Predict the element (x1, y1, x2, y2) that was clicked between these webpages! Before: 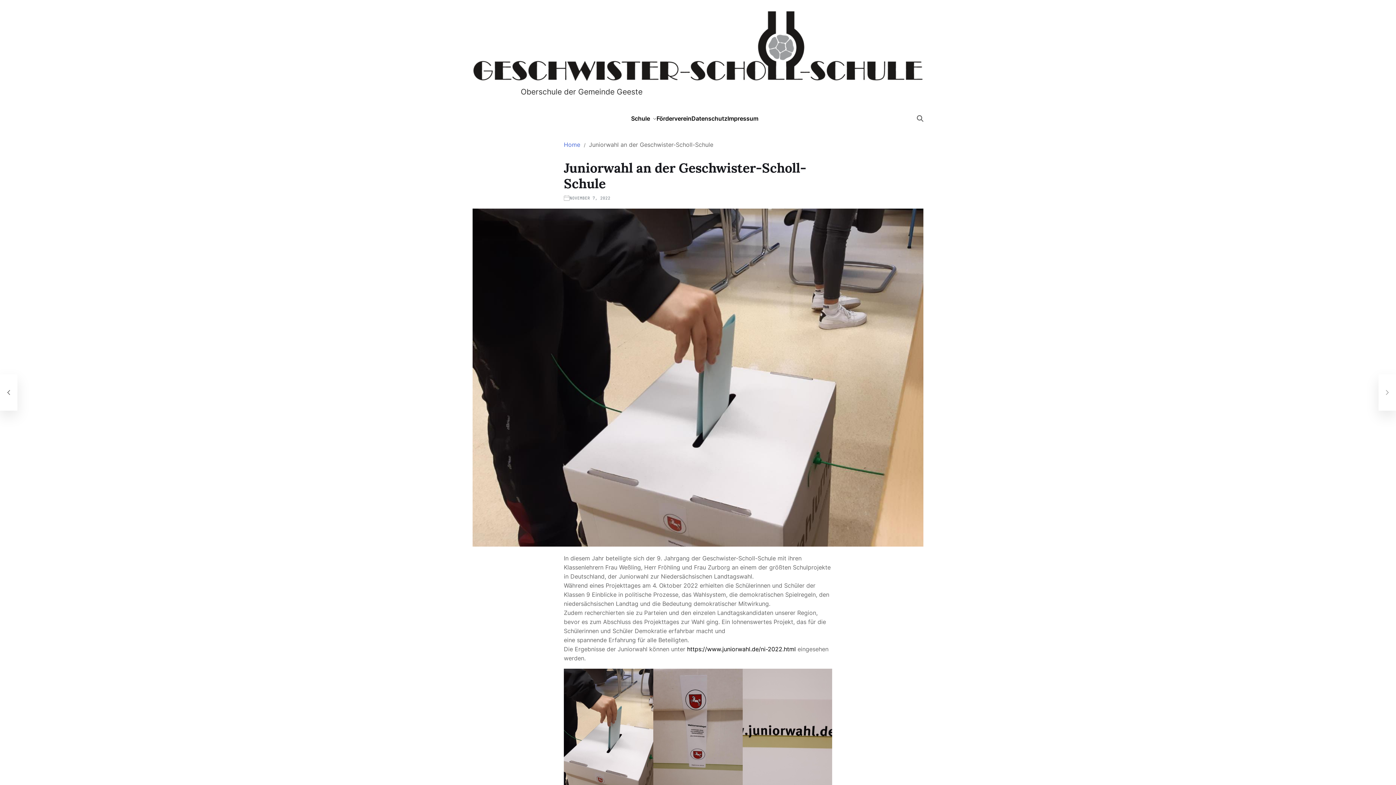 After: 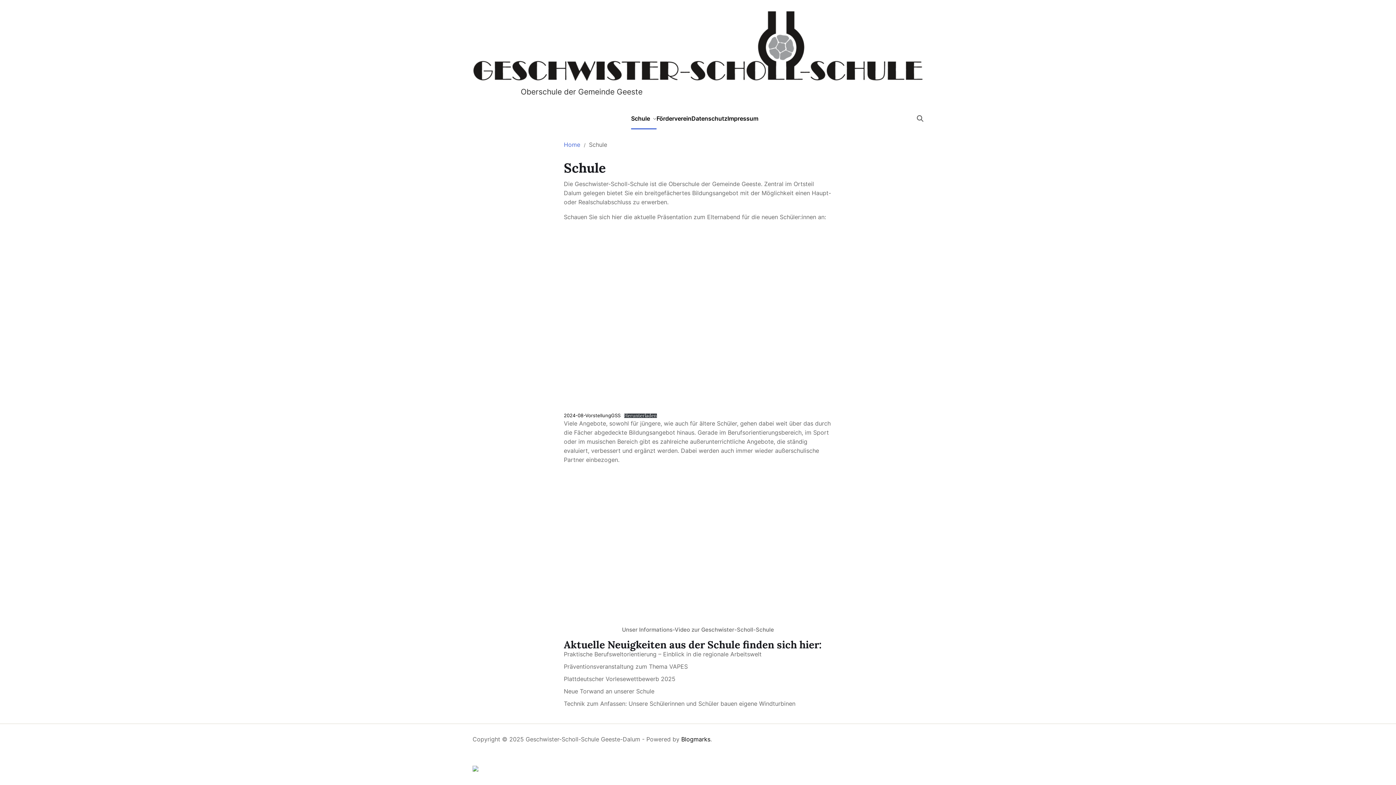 Action: label: Schule bbox: (631, 107, 656, 129)